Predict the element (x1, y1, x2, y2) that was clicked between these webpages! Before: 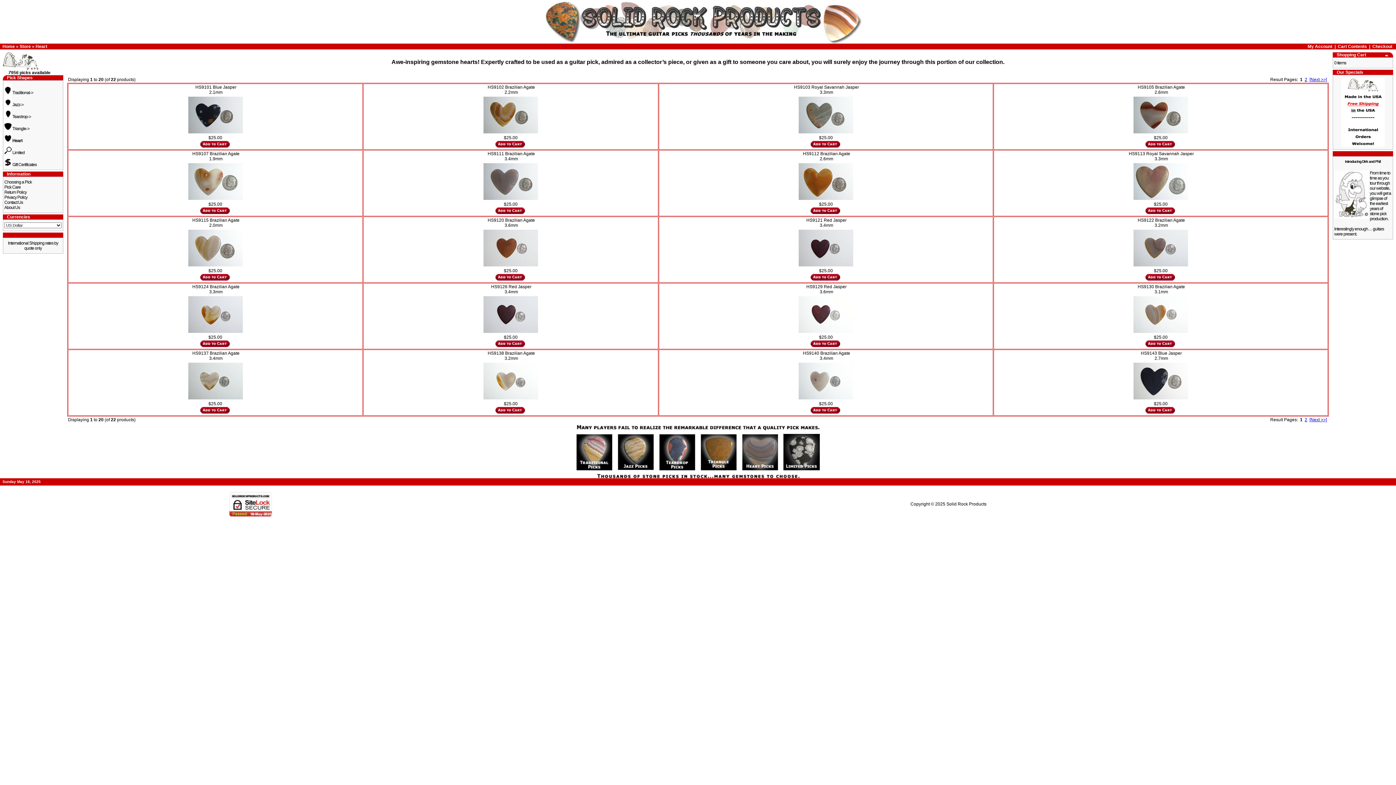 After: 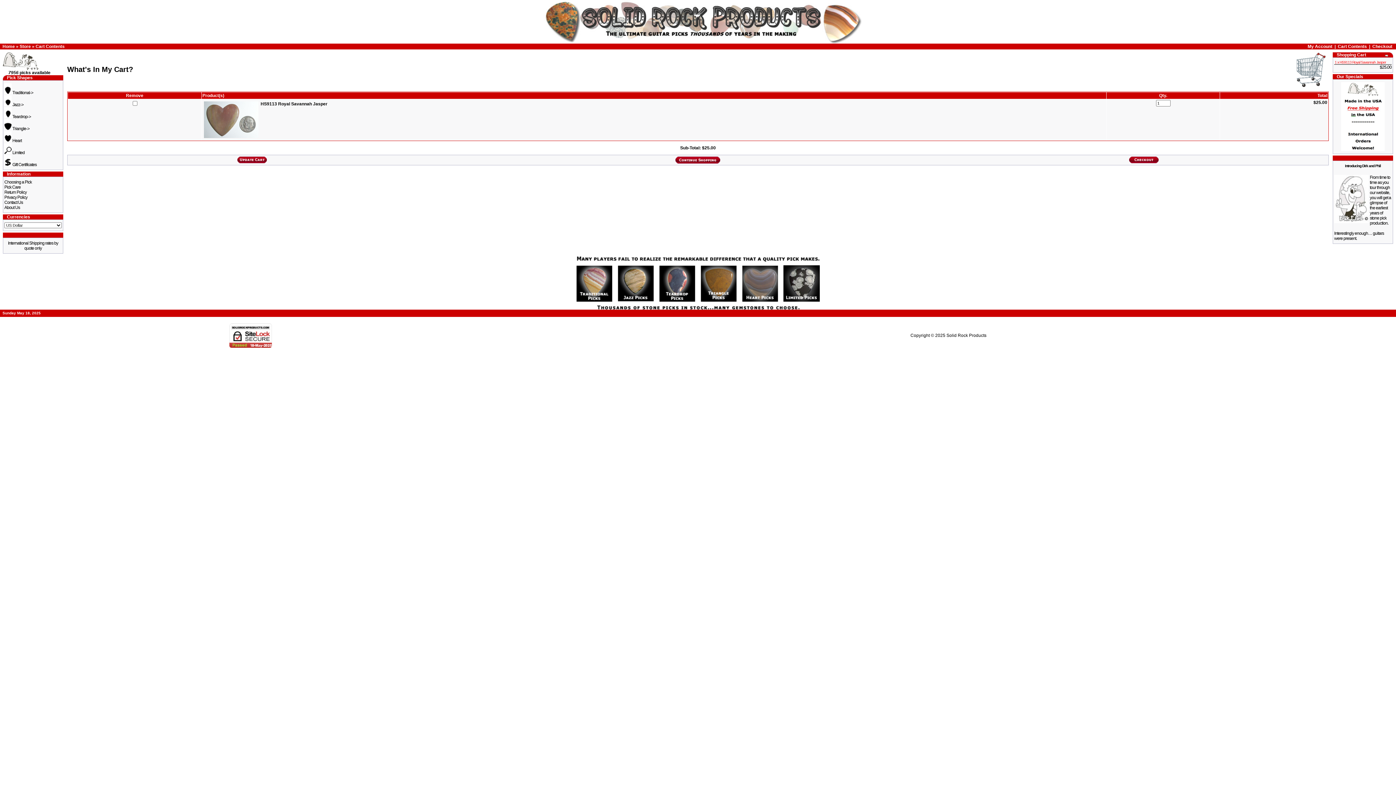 Action: bbox: (1145, 210, 1175, 215)